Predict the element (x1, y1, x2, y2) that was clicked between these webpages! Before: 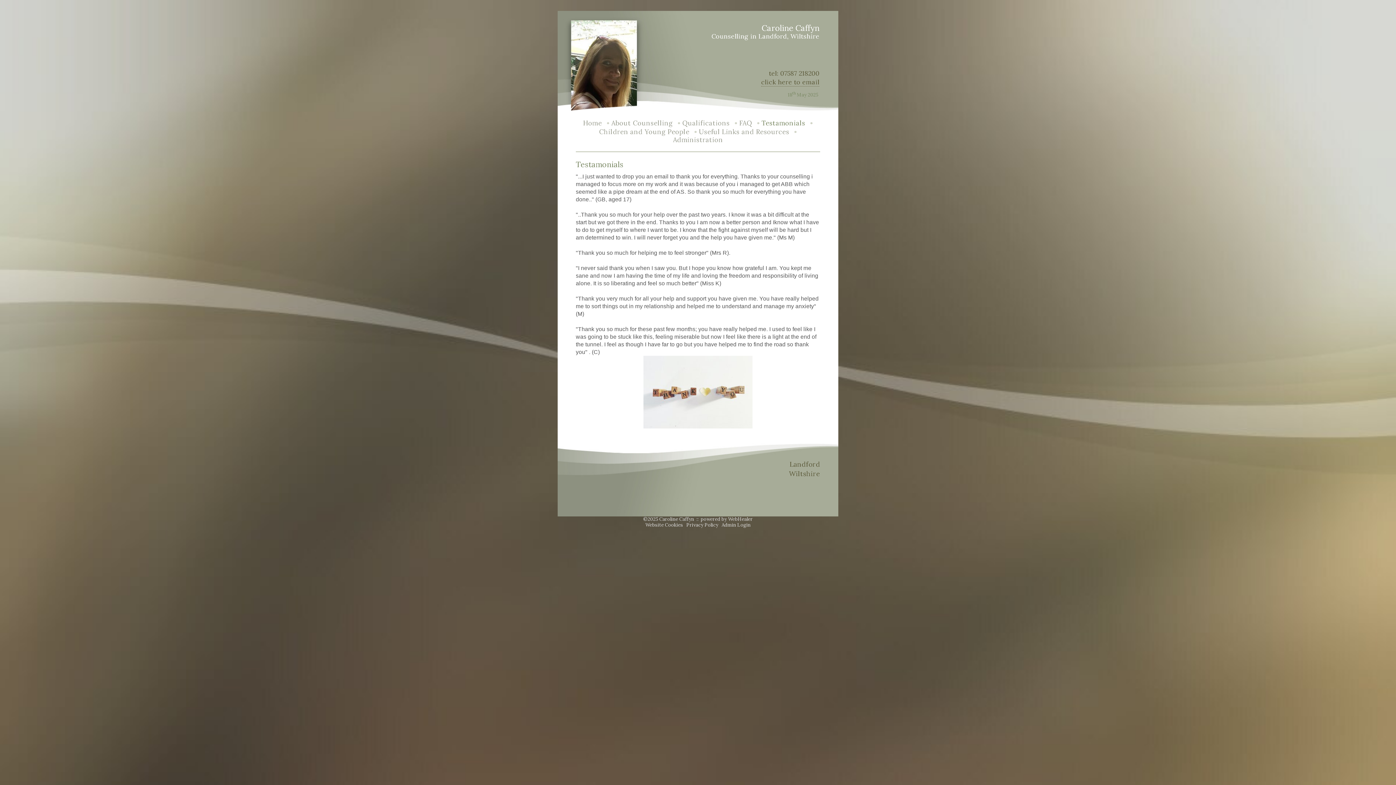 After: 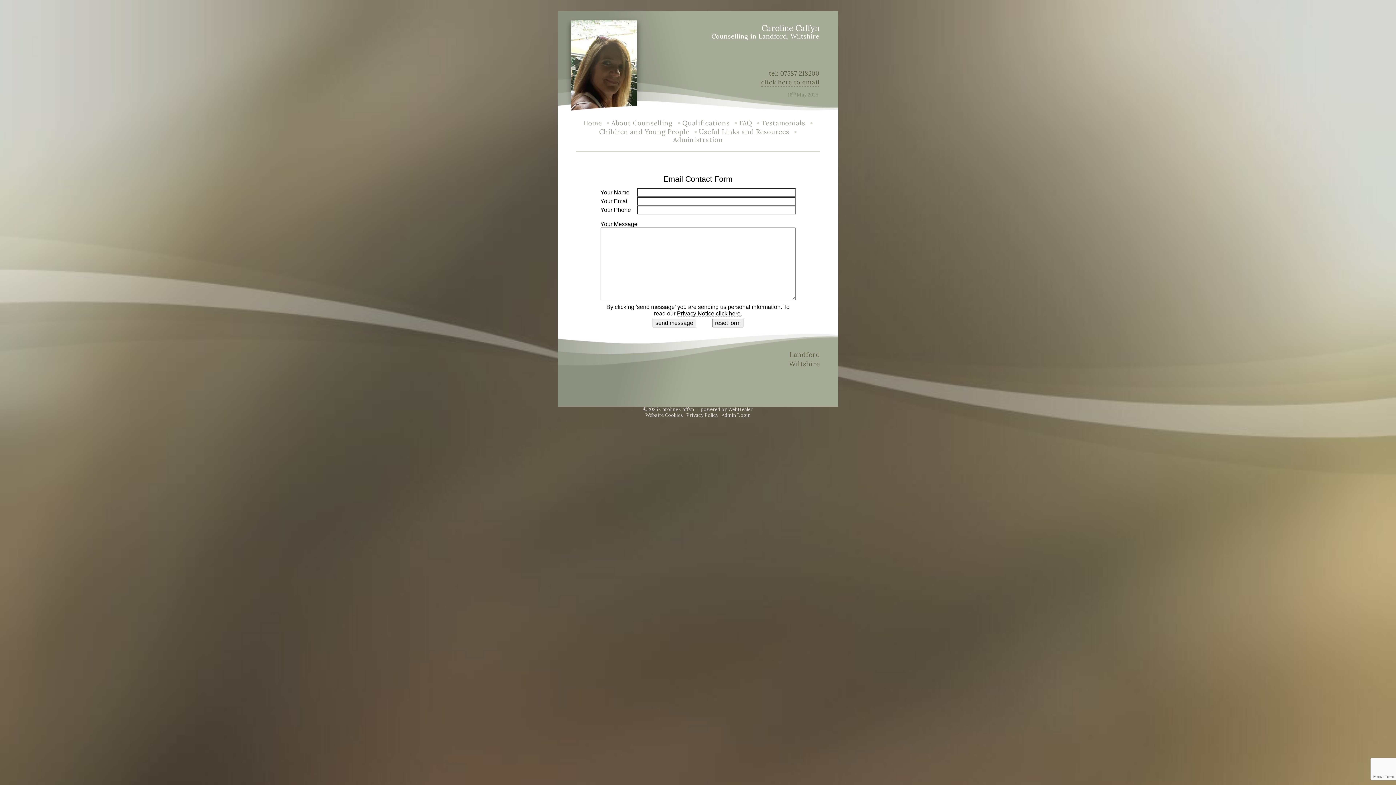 Action: bbox: (761, 77, 819, 86) label: click here to email